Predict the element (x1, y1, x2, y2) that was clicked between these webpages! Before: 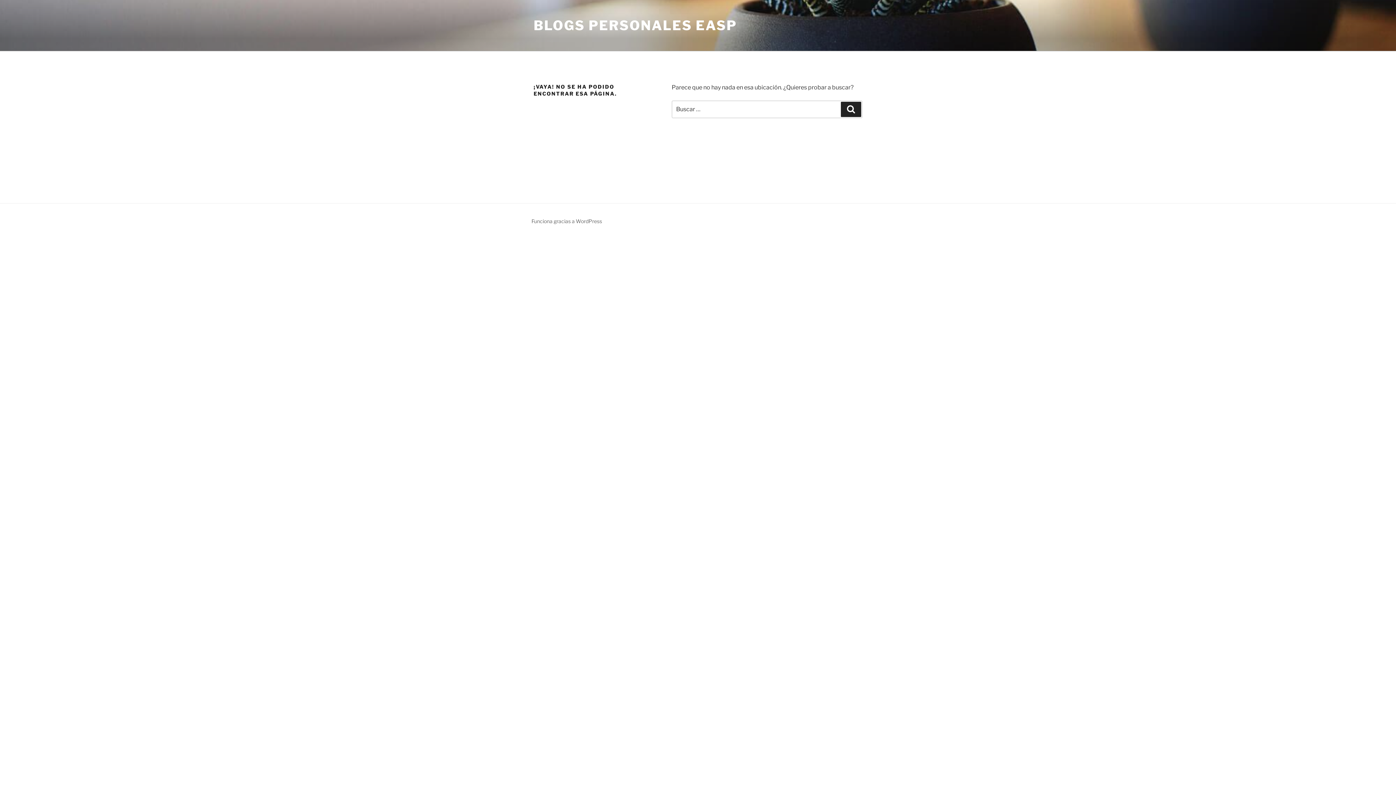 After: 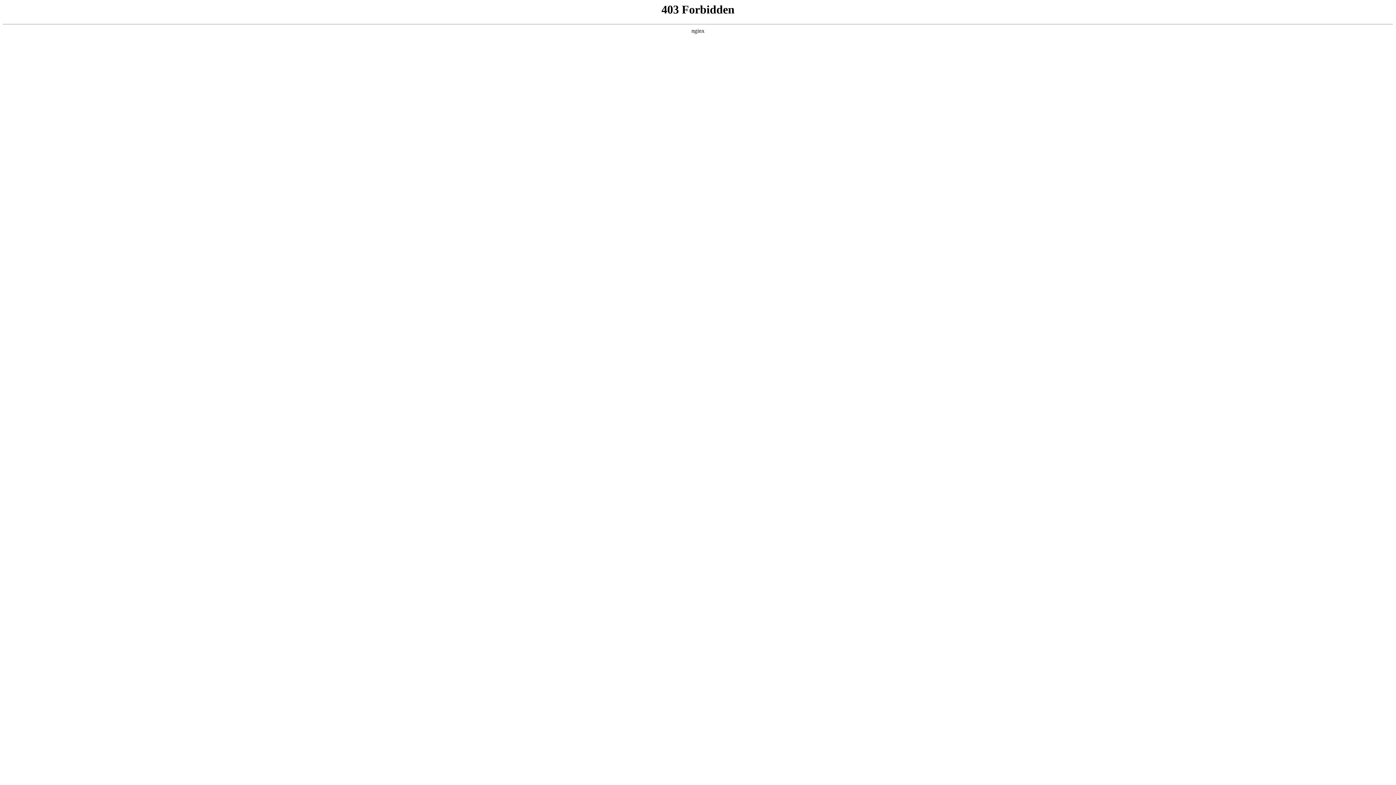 Action: label: Funciona gracias a WordPress bbox: (531, 218, 602, 224)